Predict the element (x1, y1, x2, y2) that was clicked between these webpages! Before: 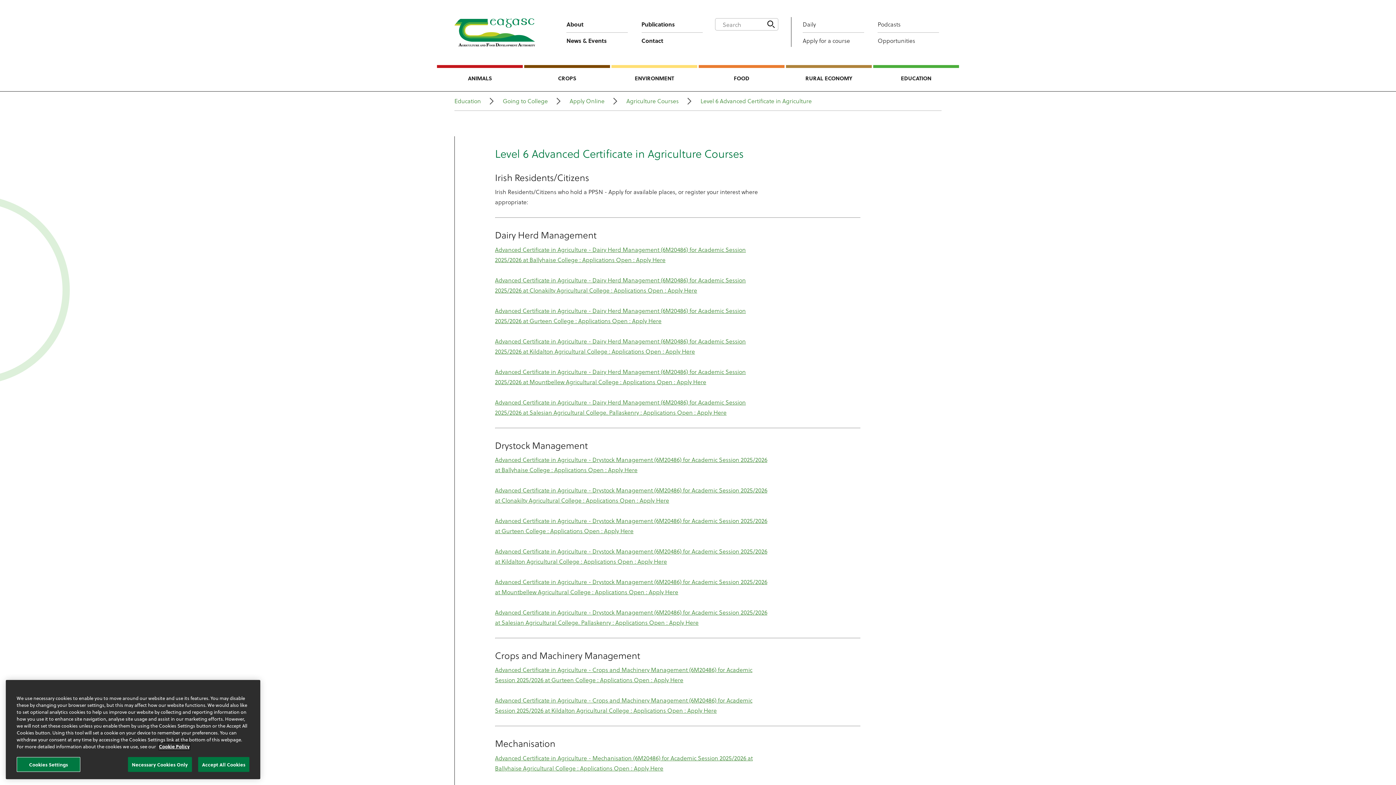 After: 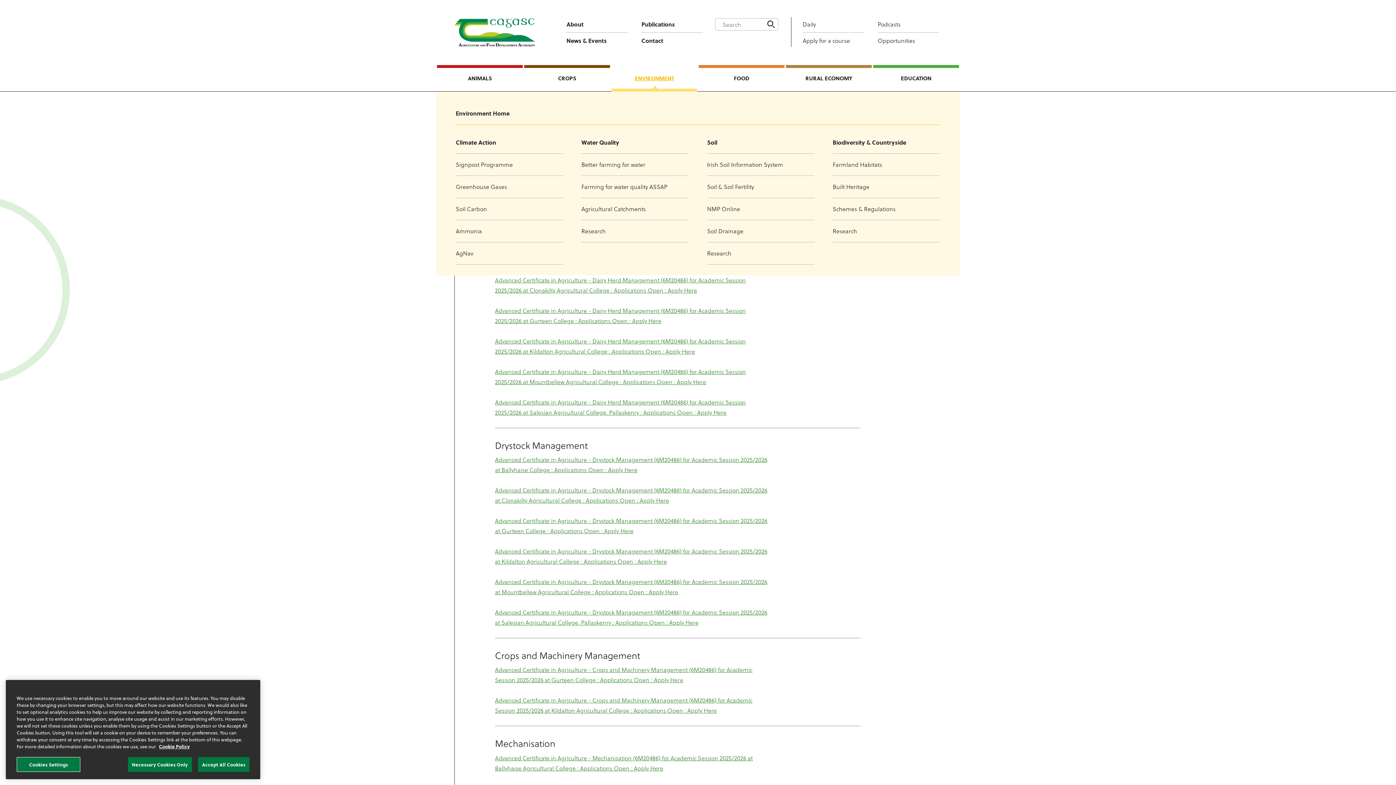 Action: label: ENVIRONMENT bbox: (610, 65, 698, 91)